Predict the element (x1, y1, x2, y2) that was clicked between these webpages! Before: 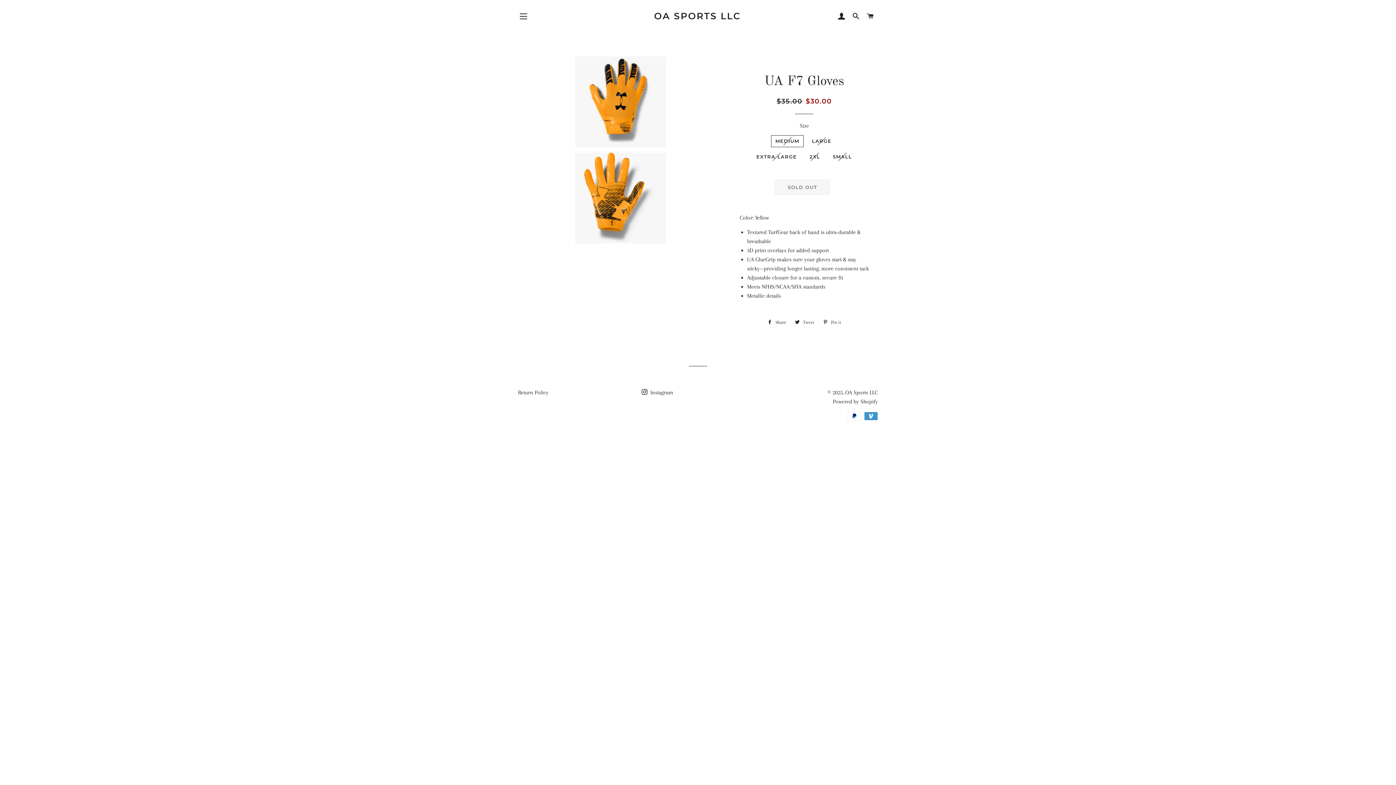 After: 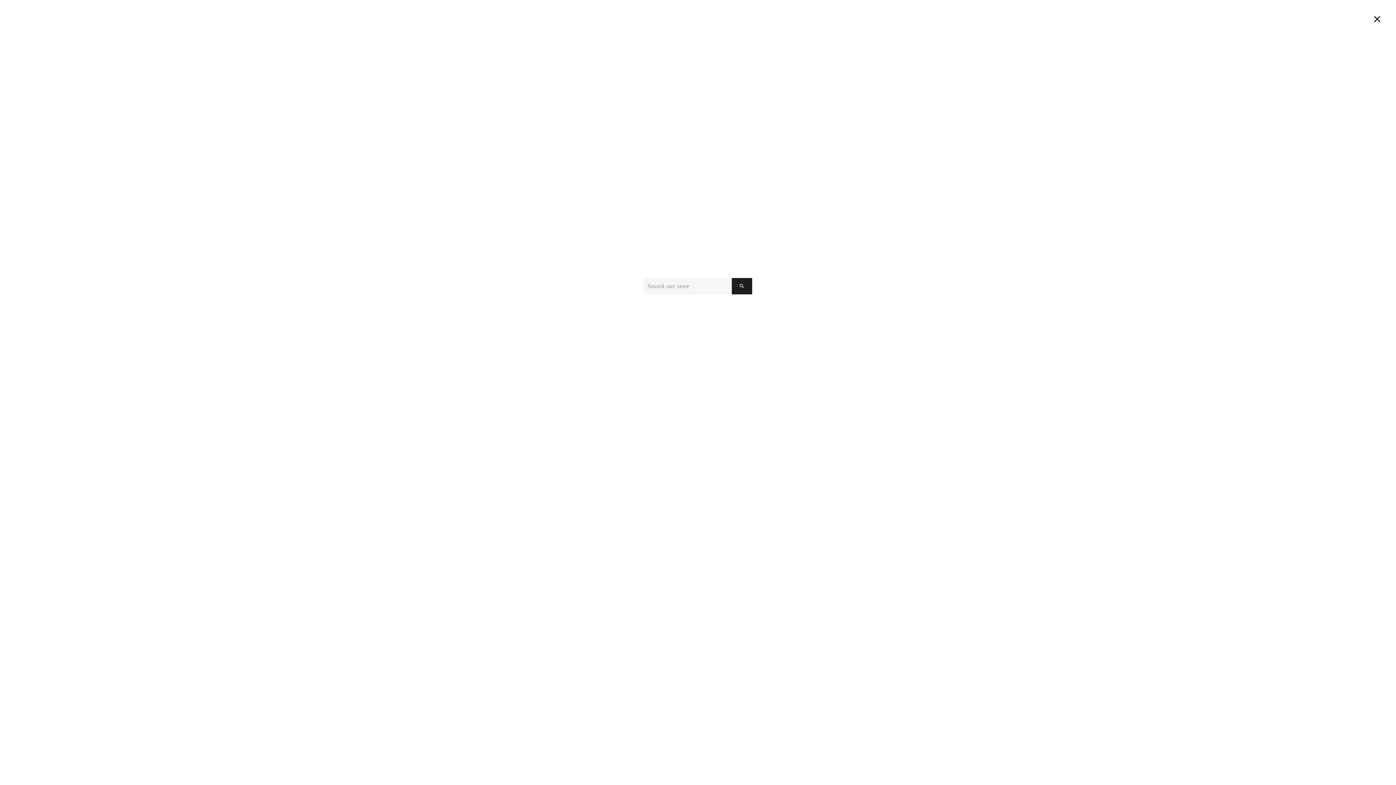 Action: label: SEARCH bbox: (849, 5, 862, 27)